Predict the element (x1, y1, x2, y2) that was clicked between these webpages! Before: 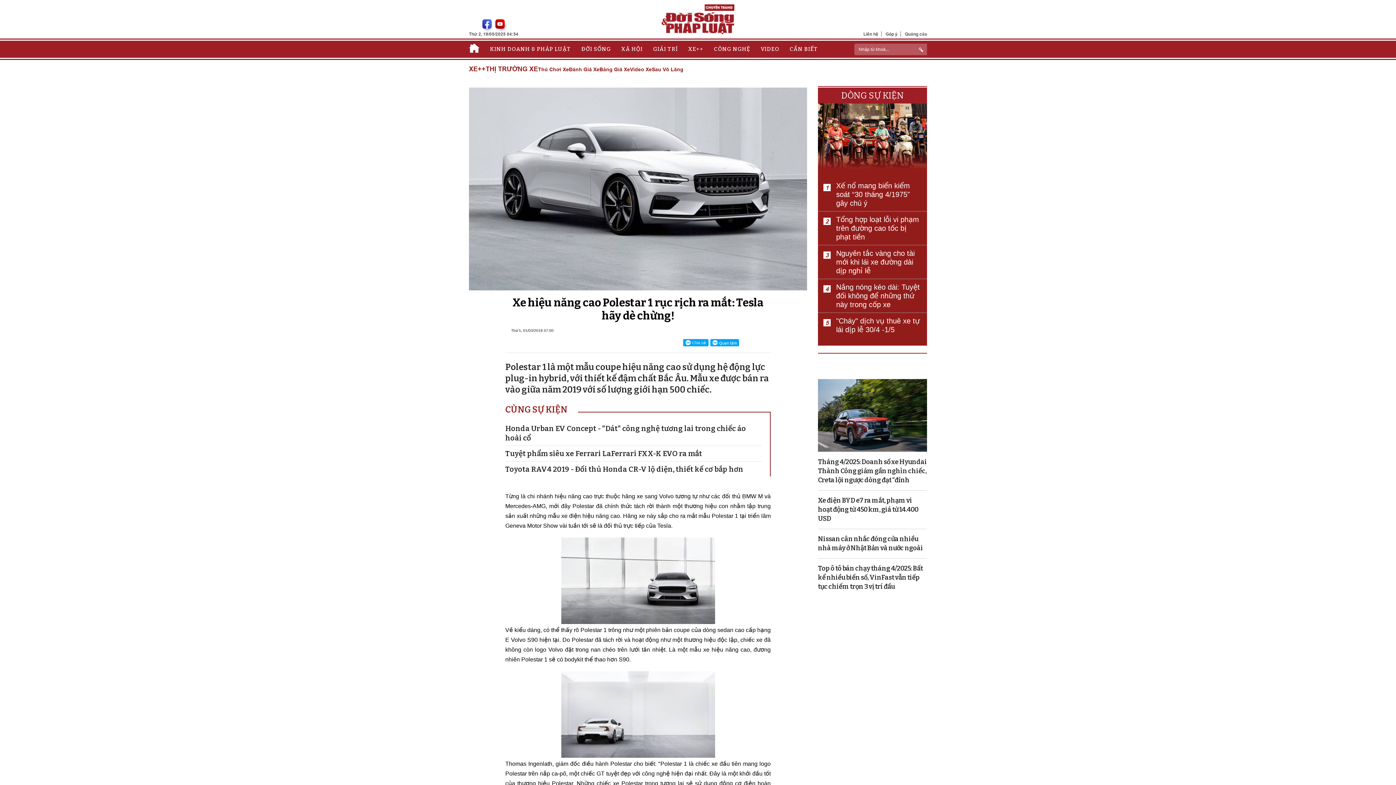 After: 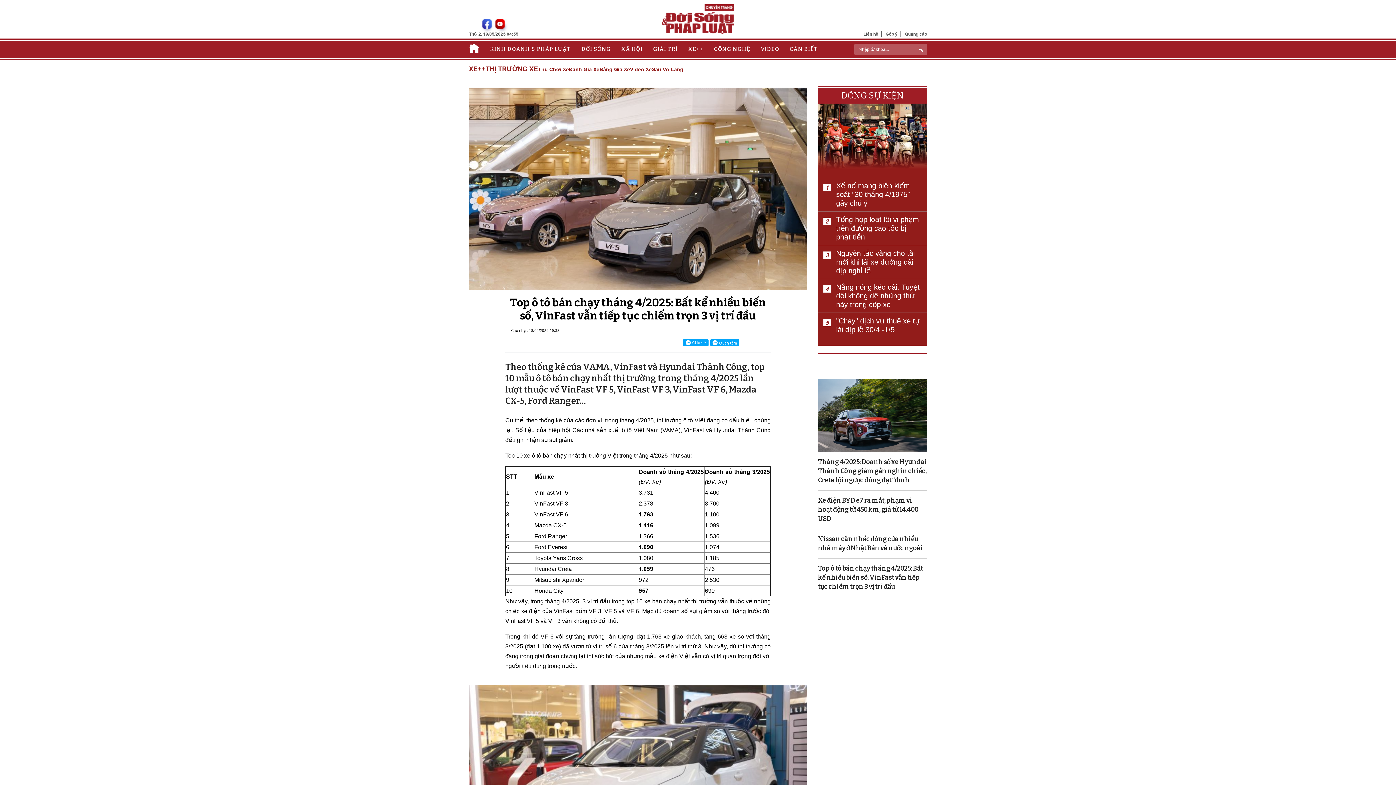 Action: bbox: (818, 564, 923, 590) label: Top ô tô bán chạy tháng 4/2025: Bất kể nhiều biến số, VinFast vẫn tiếp tục chiếm trọn 3 vị trí đầu